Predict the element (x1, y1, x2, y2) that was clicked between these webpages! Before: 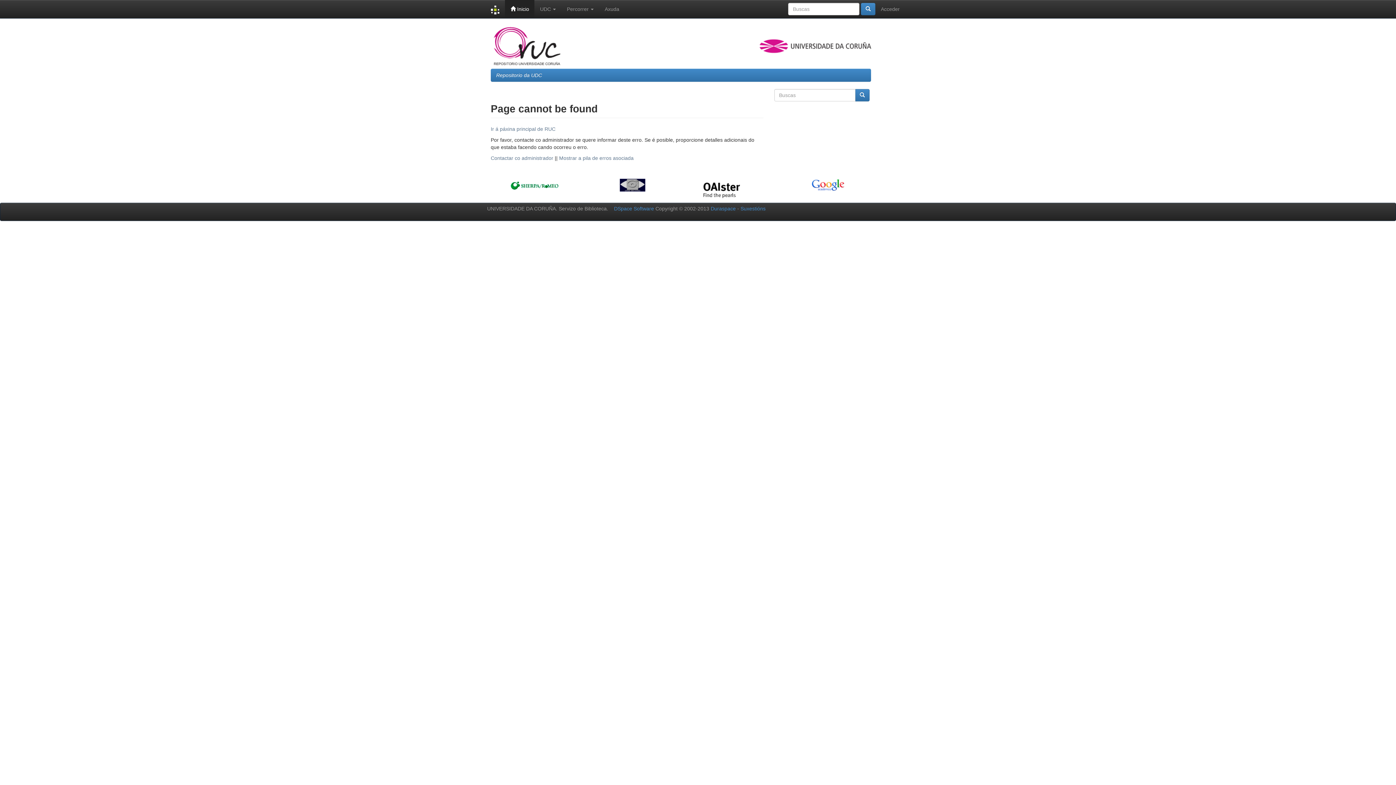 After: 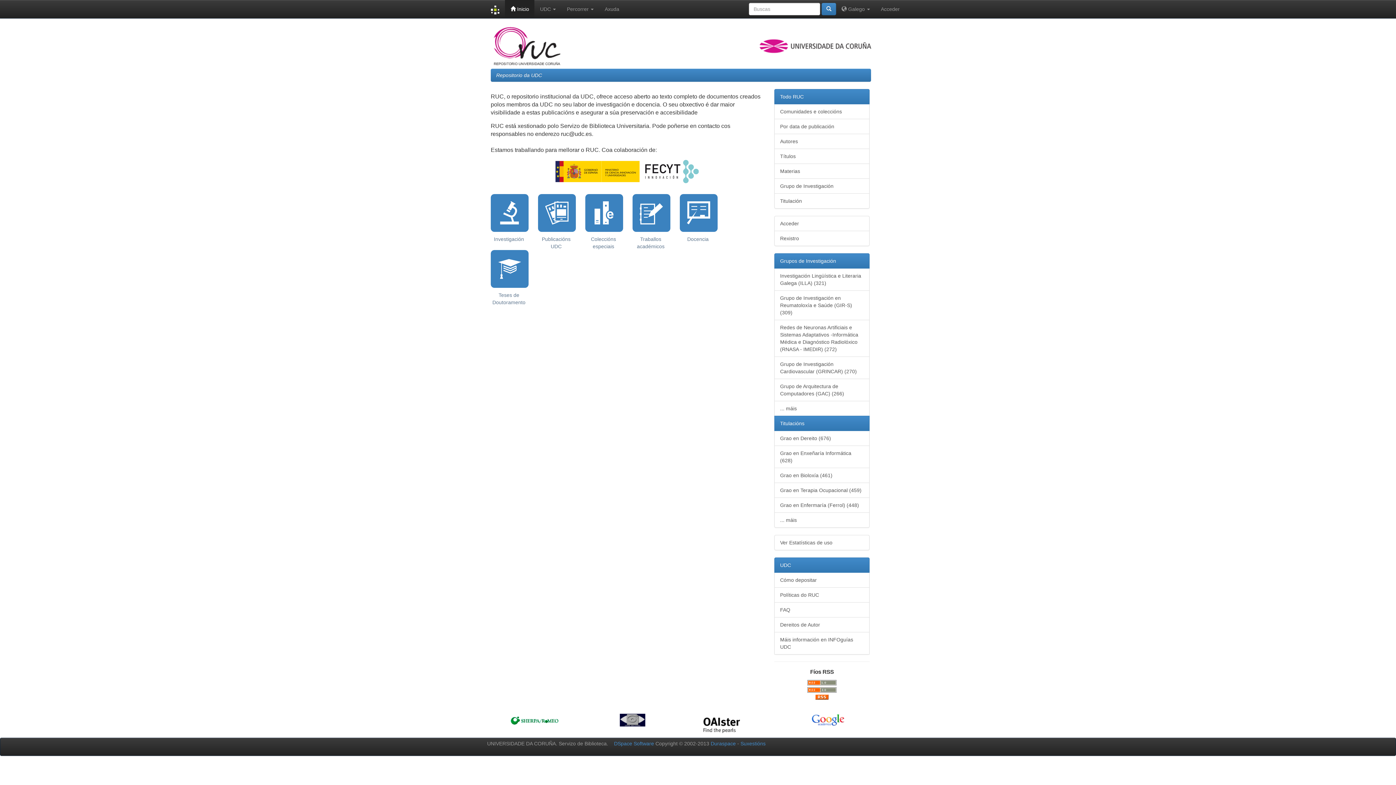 Action: bbox: (485, 0, 505, 18)